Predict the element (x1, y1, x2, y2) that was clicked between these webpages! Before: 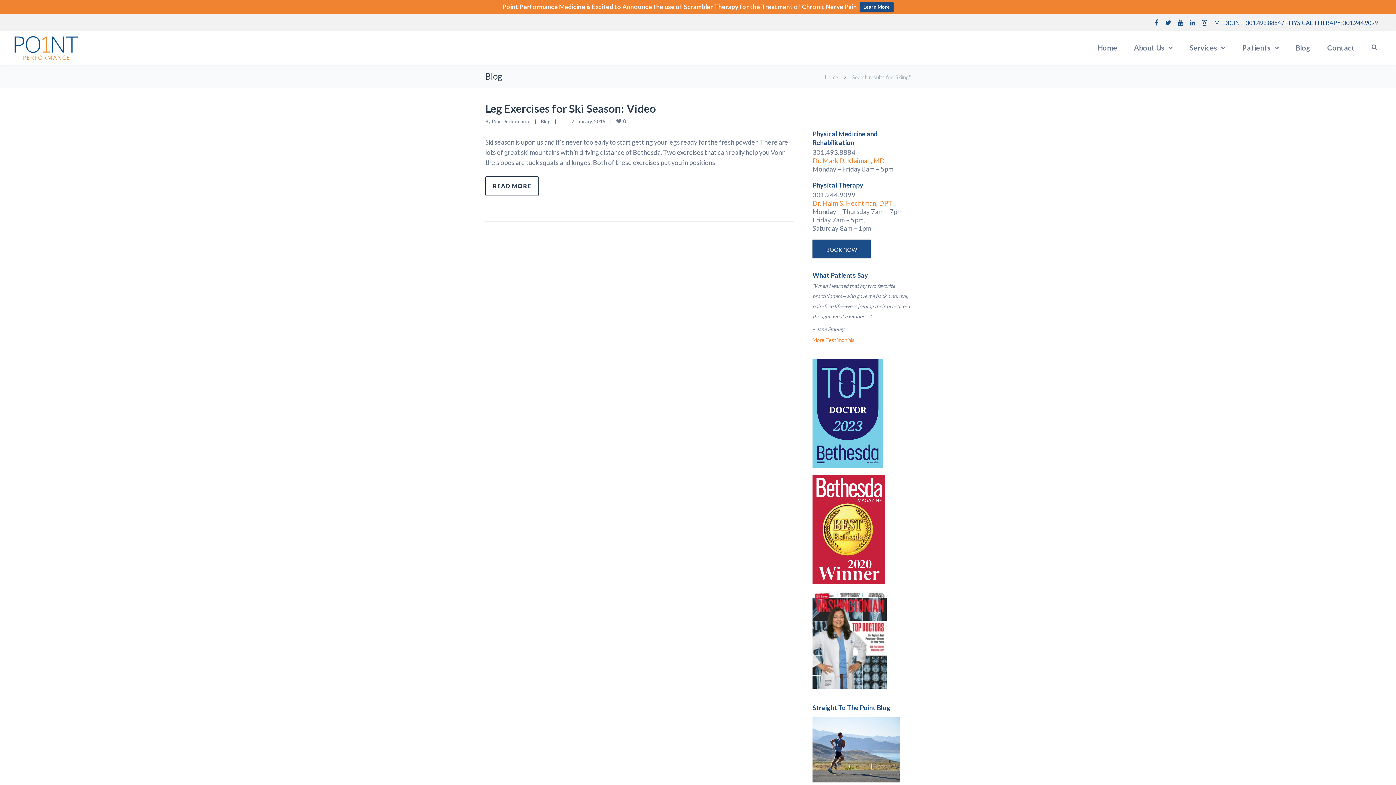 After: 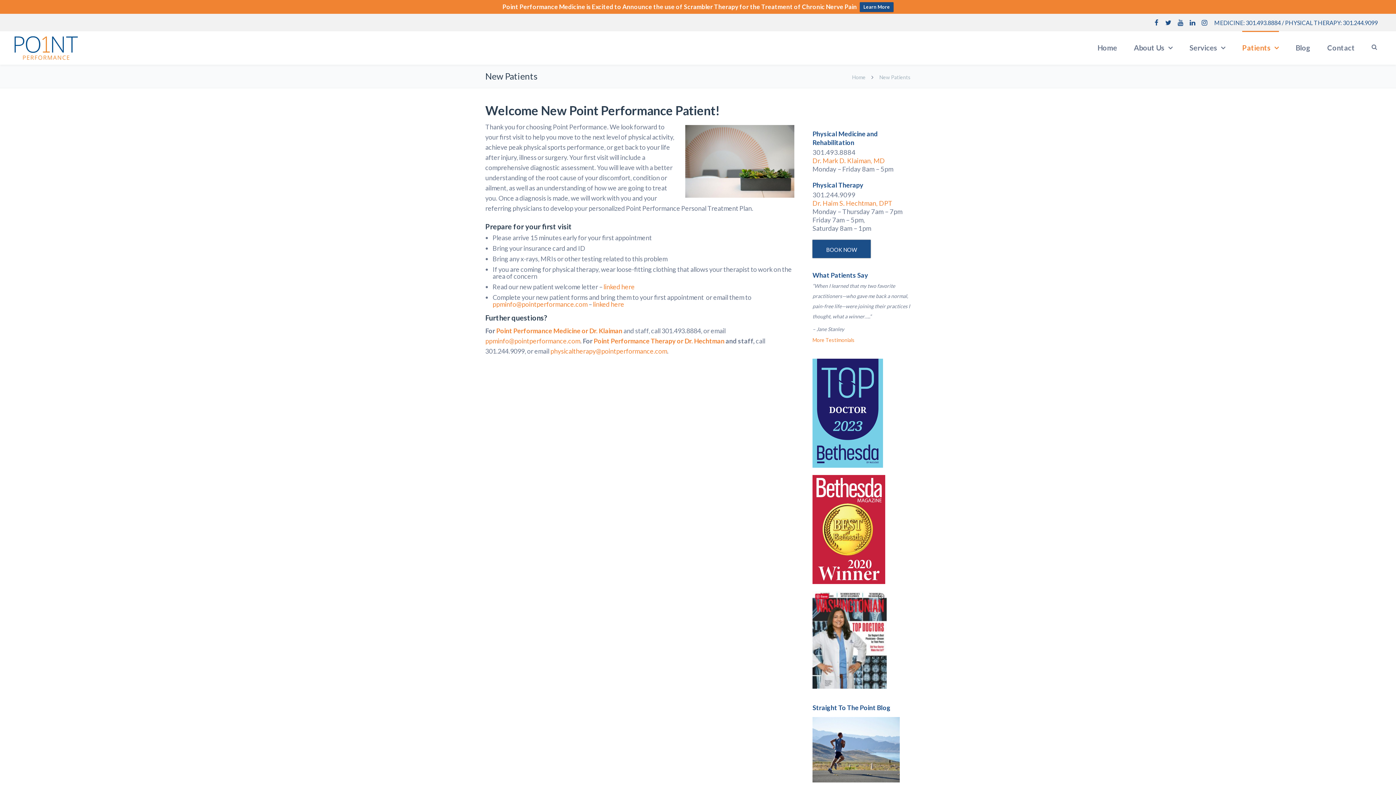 Action: label: Patients bbox: (1242, 30, 1279, 64)